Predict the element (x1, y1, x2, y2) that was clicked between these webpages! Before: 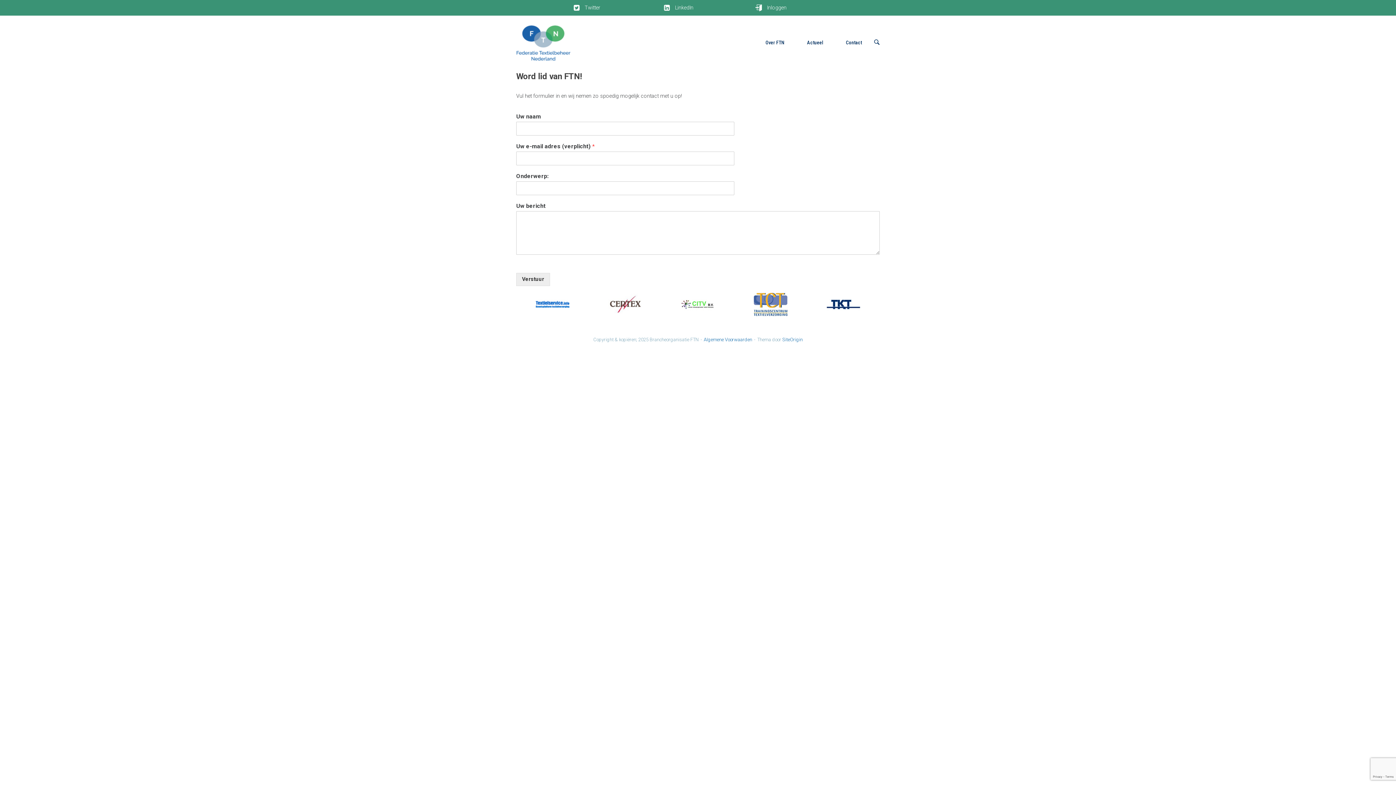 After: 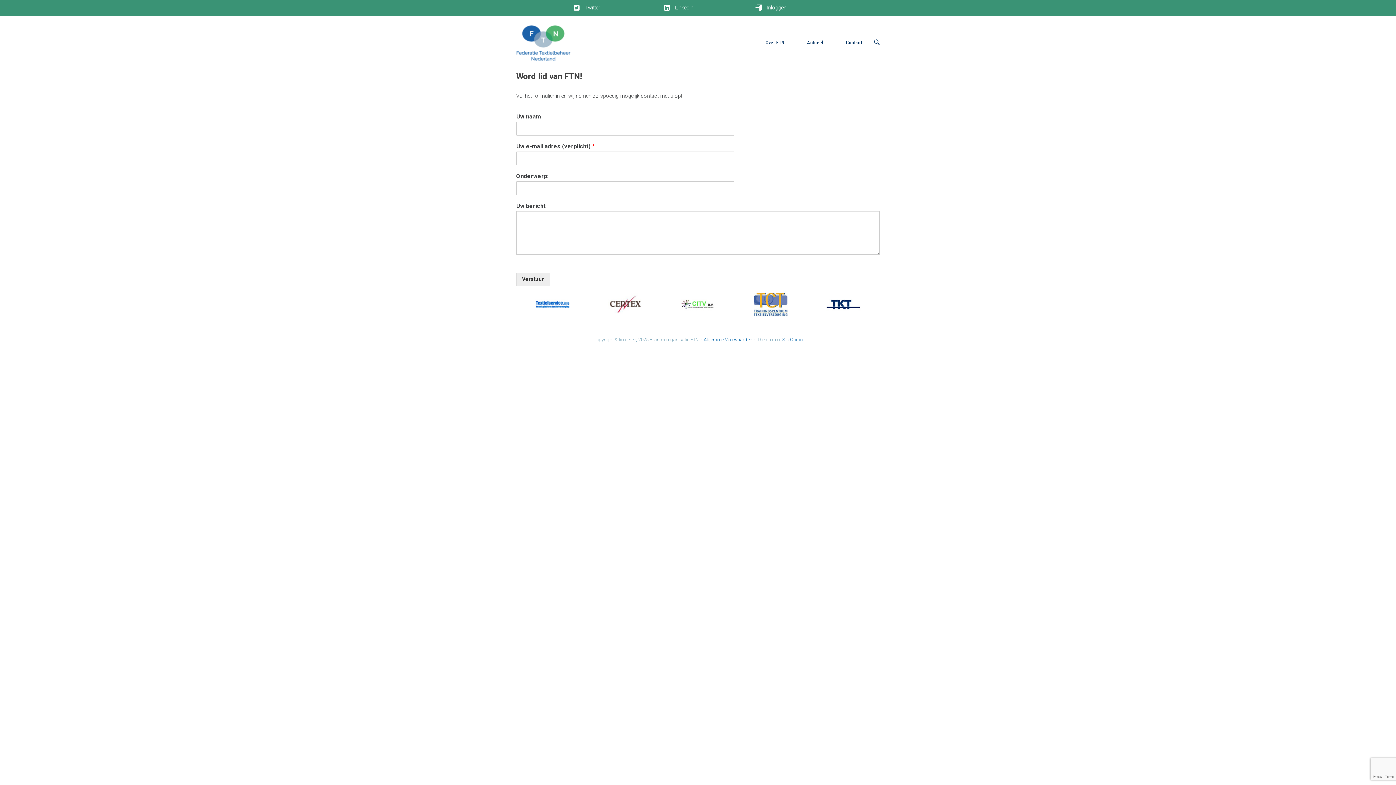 Action: label: LinkedIn bbox: (669, 5, 693, 10)